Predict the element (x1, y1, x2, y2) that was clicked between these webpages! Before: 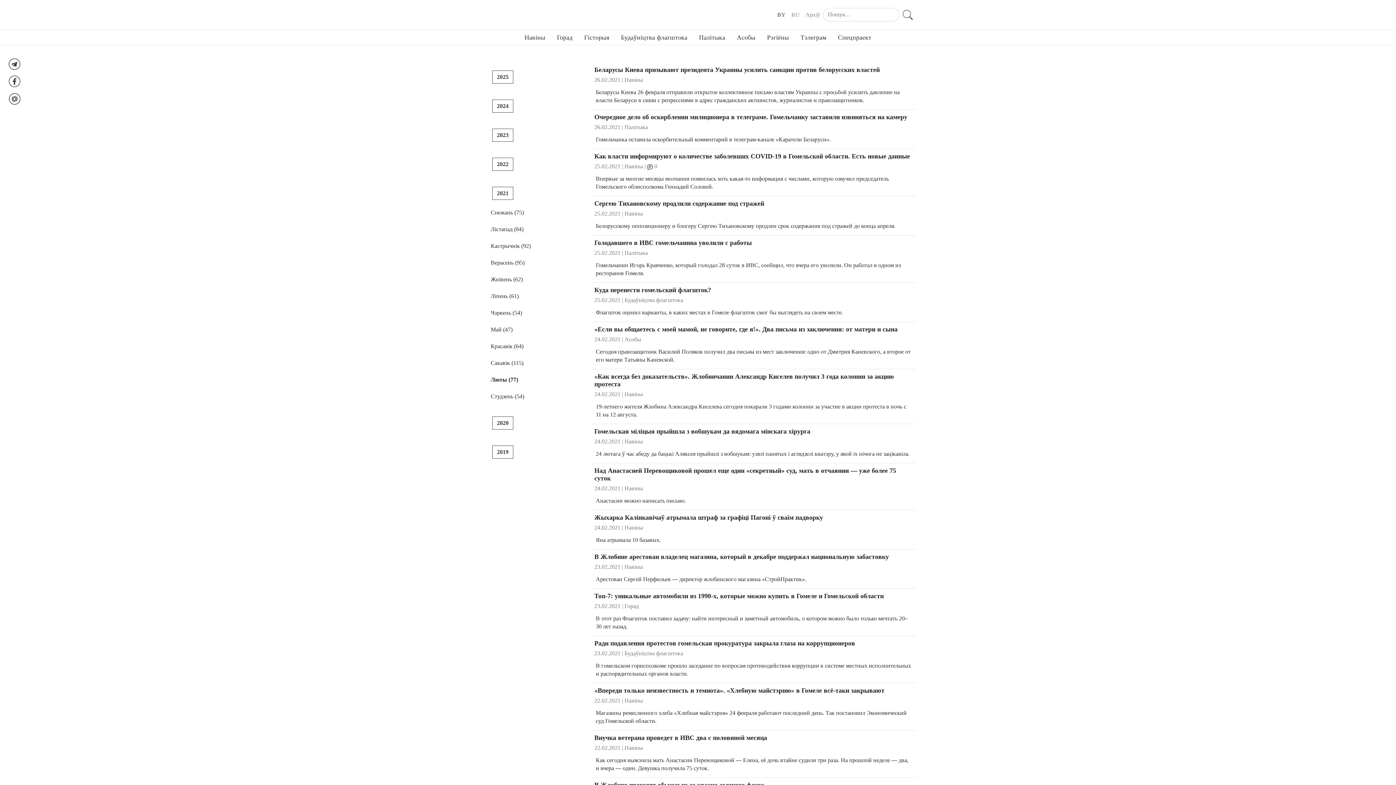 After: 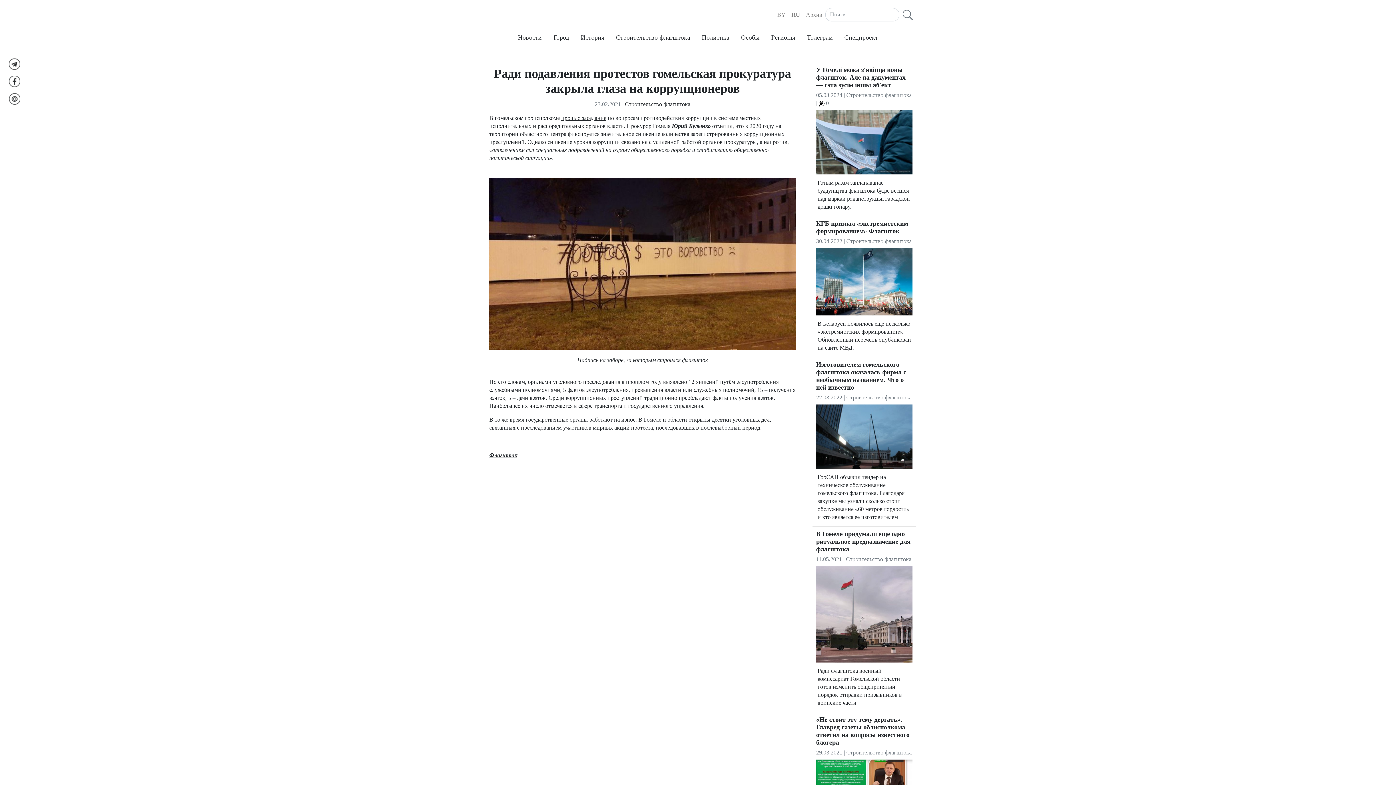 Action: bbox: (594, 640, 912, 652) label: Ради подавления протестов гомельская прокуратура закрыла глаза на коррупционеров